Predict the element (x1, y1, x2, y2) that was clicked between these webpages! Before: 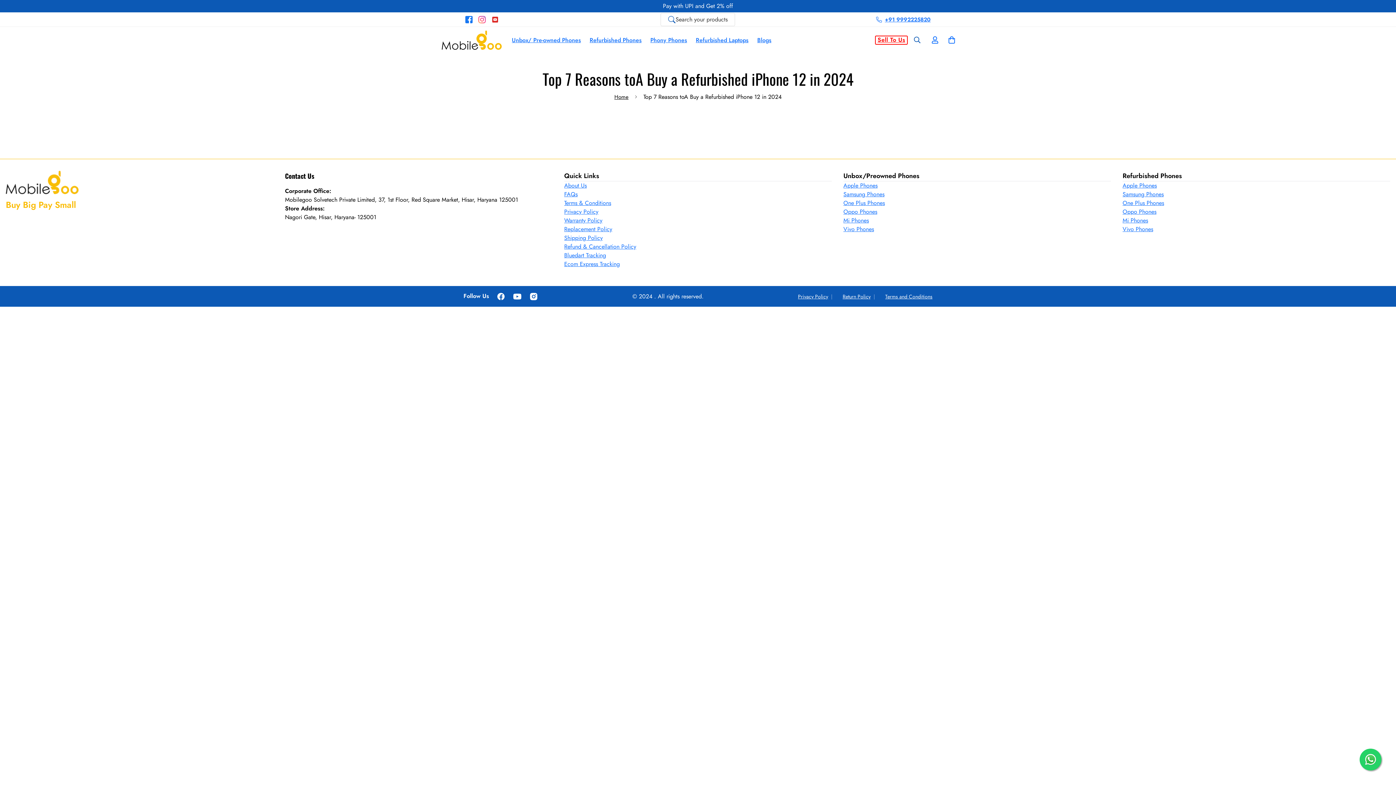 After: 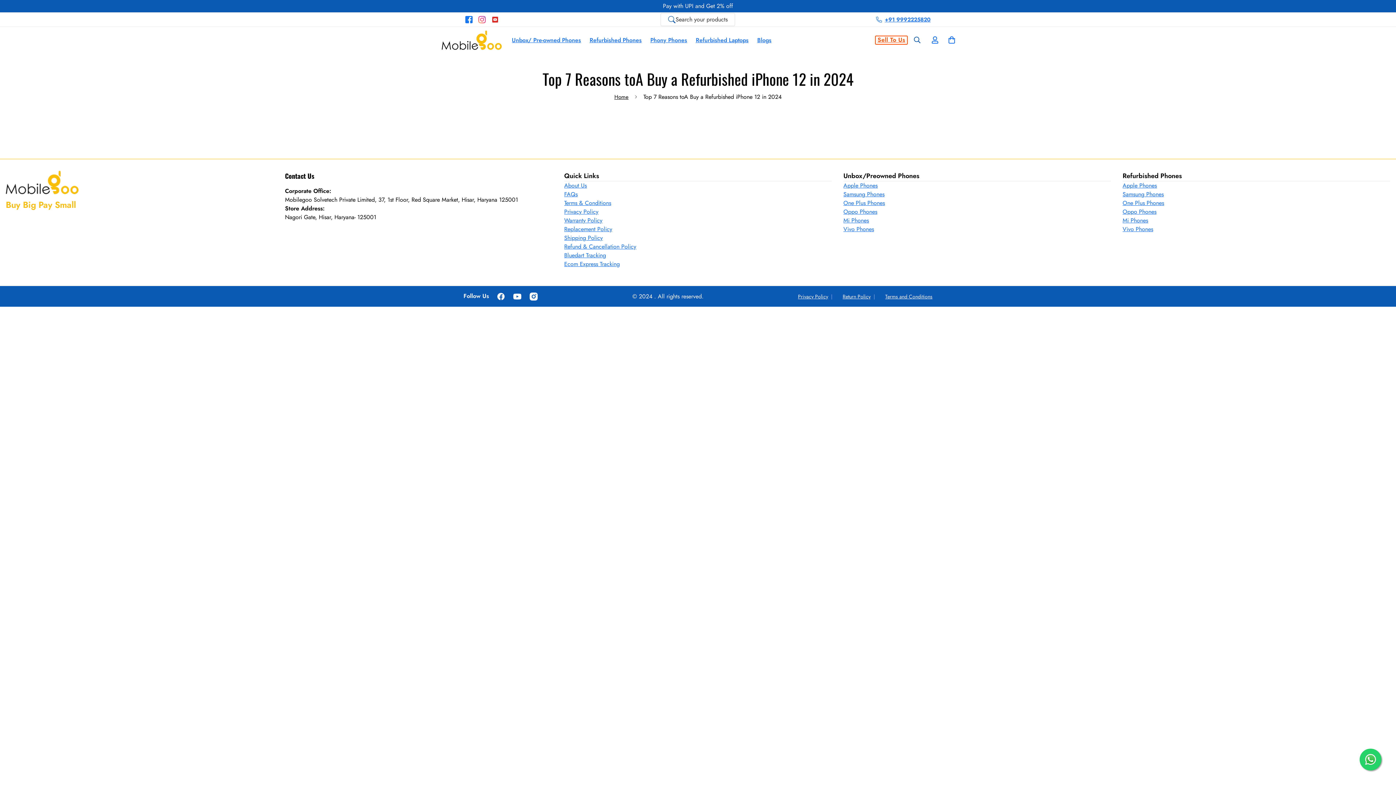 Action: label: Instagram bbox: (529, 292, 538, 300)